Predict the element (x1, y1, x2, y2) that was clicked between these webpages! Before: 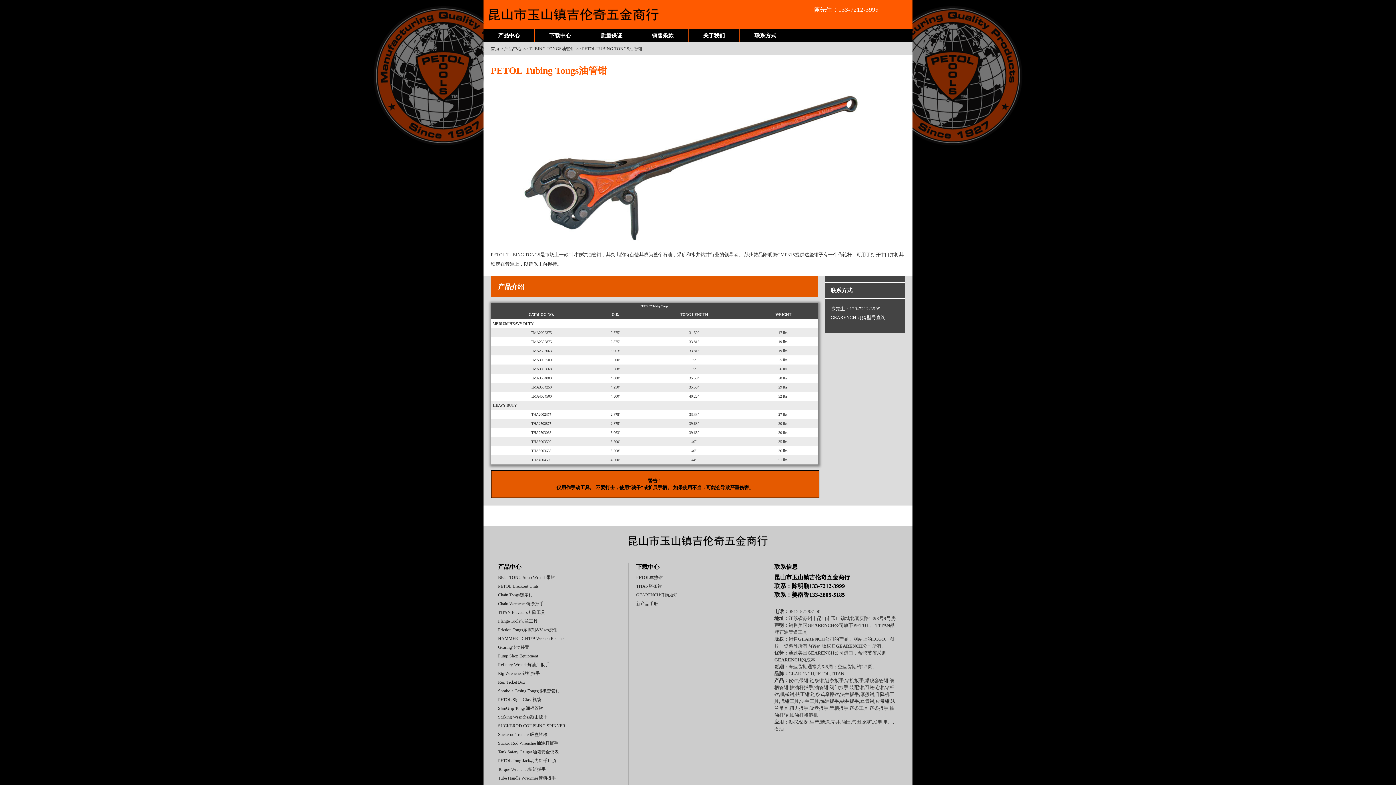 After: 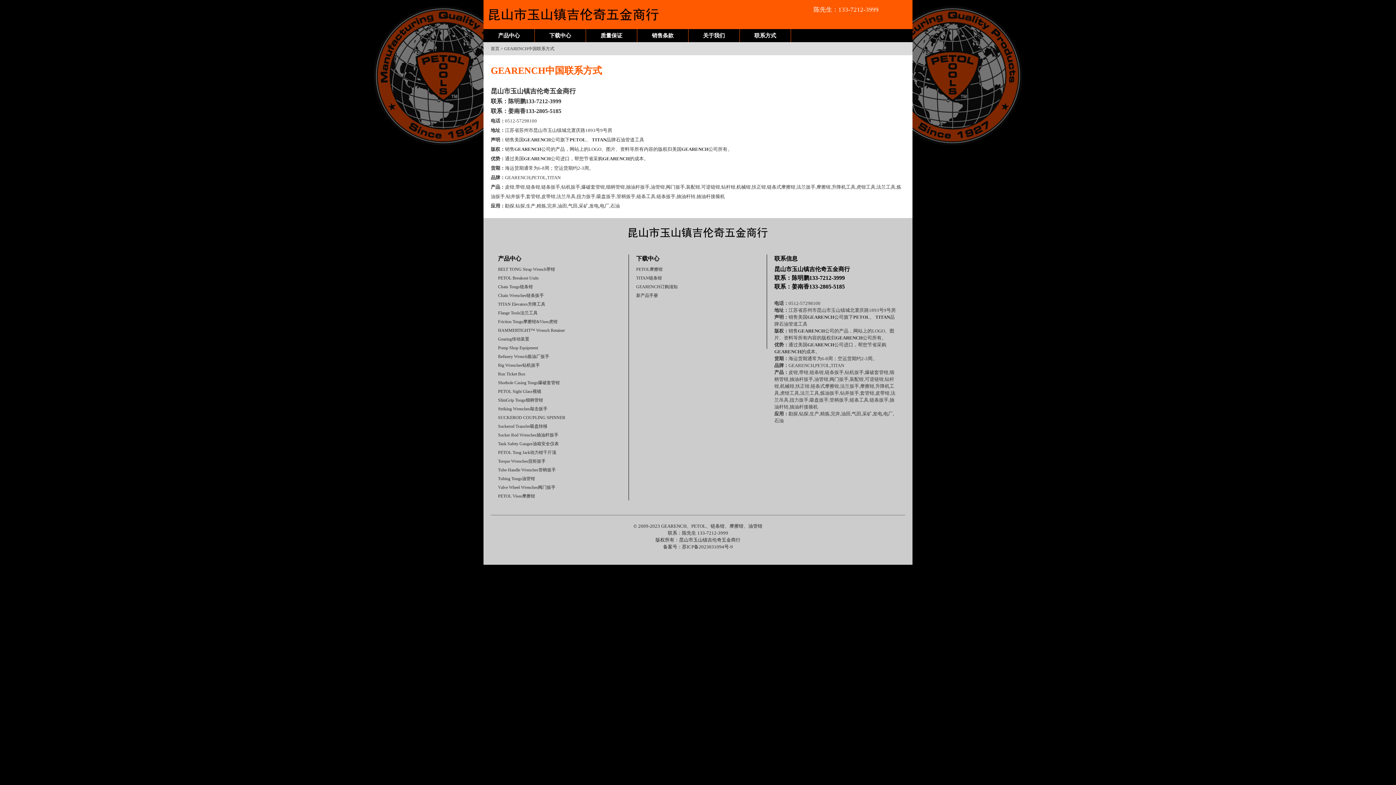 Action: label: TMA2502875 bbox: (531, 340, 551, 344)